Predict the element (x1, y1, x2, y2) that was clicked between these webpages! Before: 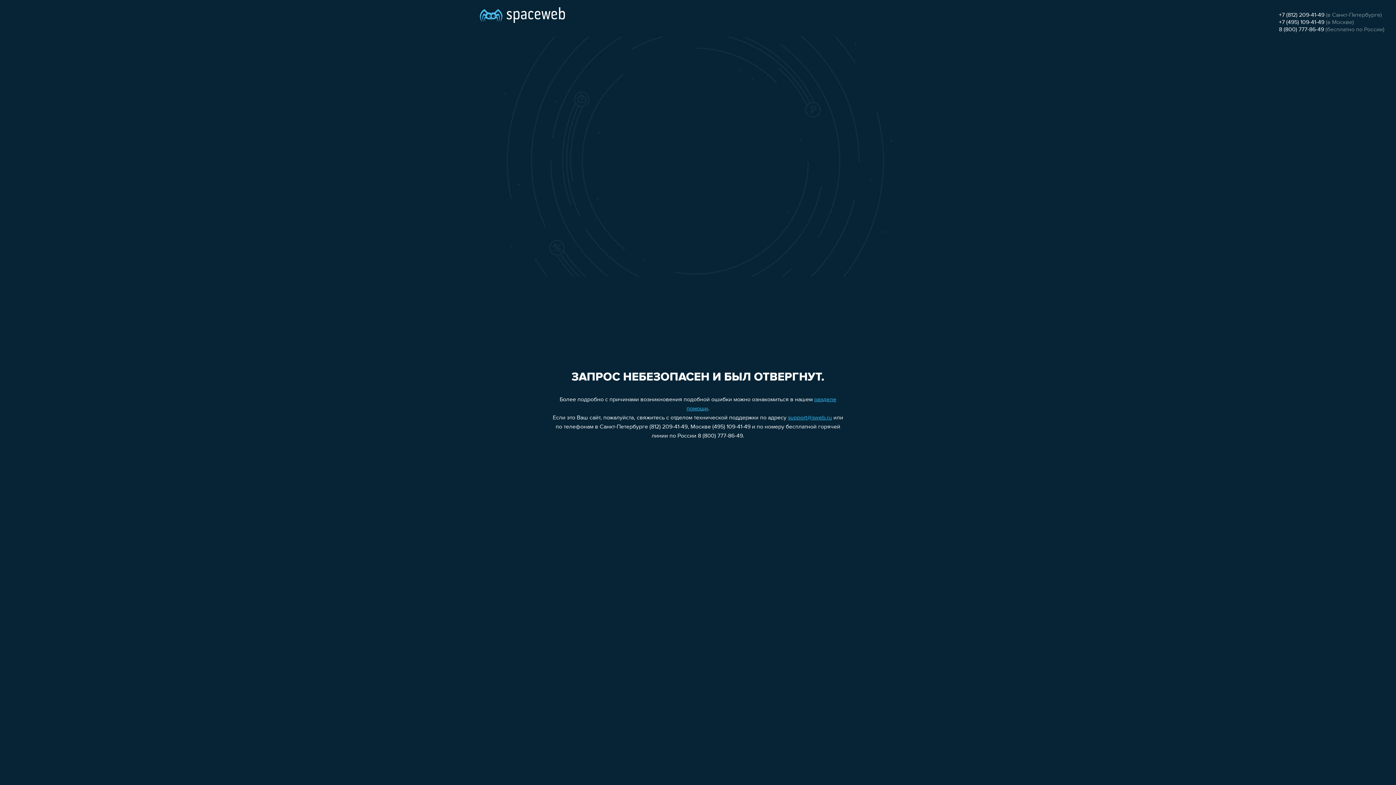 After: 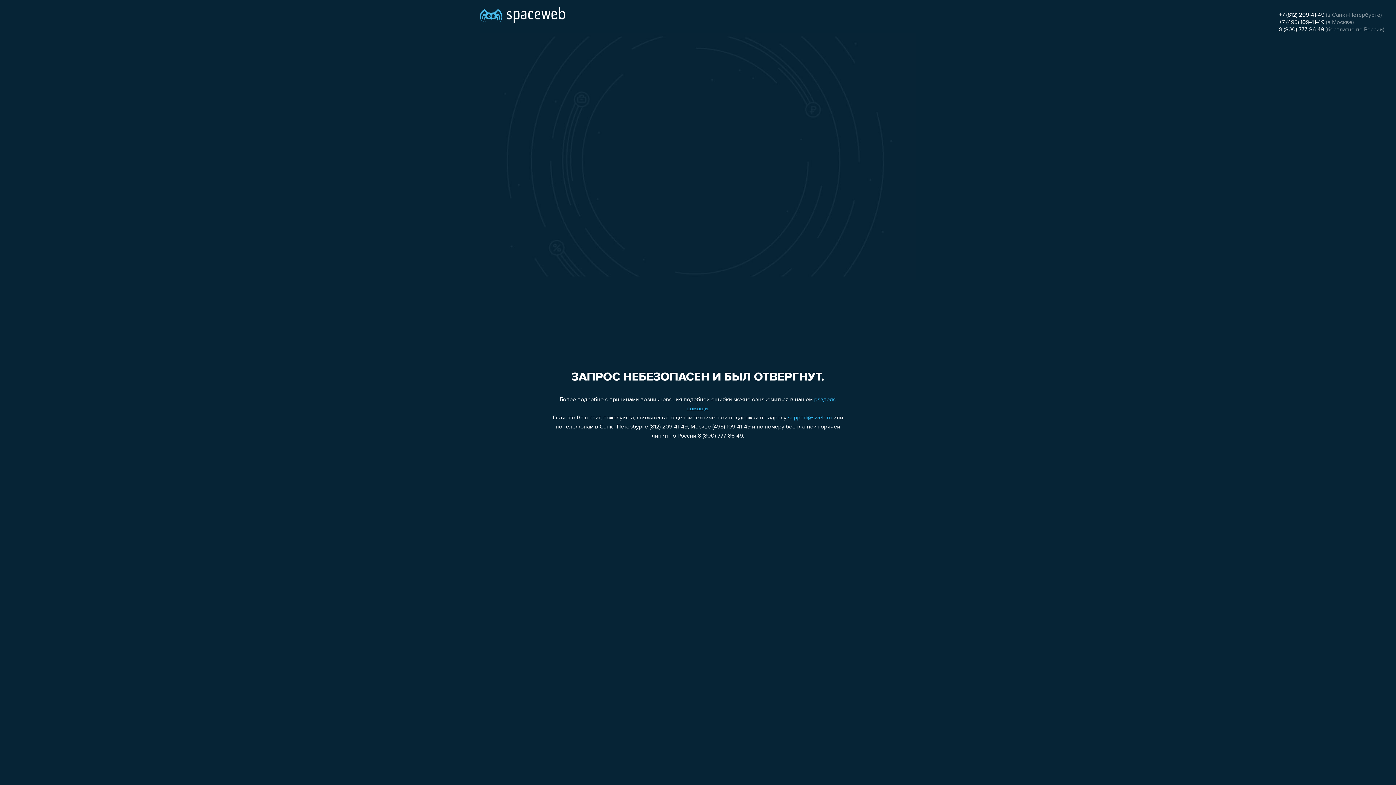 Action: label: 8 (800) 777-86-49 bbox: (1279, 26, 1324, 32)